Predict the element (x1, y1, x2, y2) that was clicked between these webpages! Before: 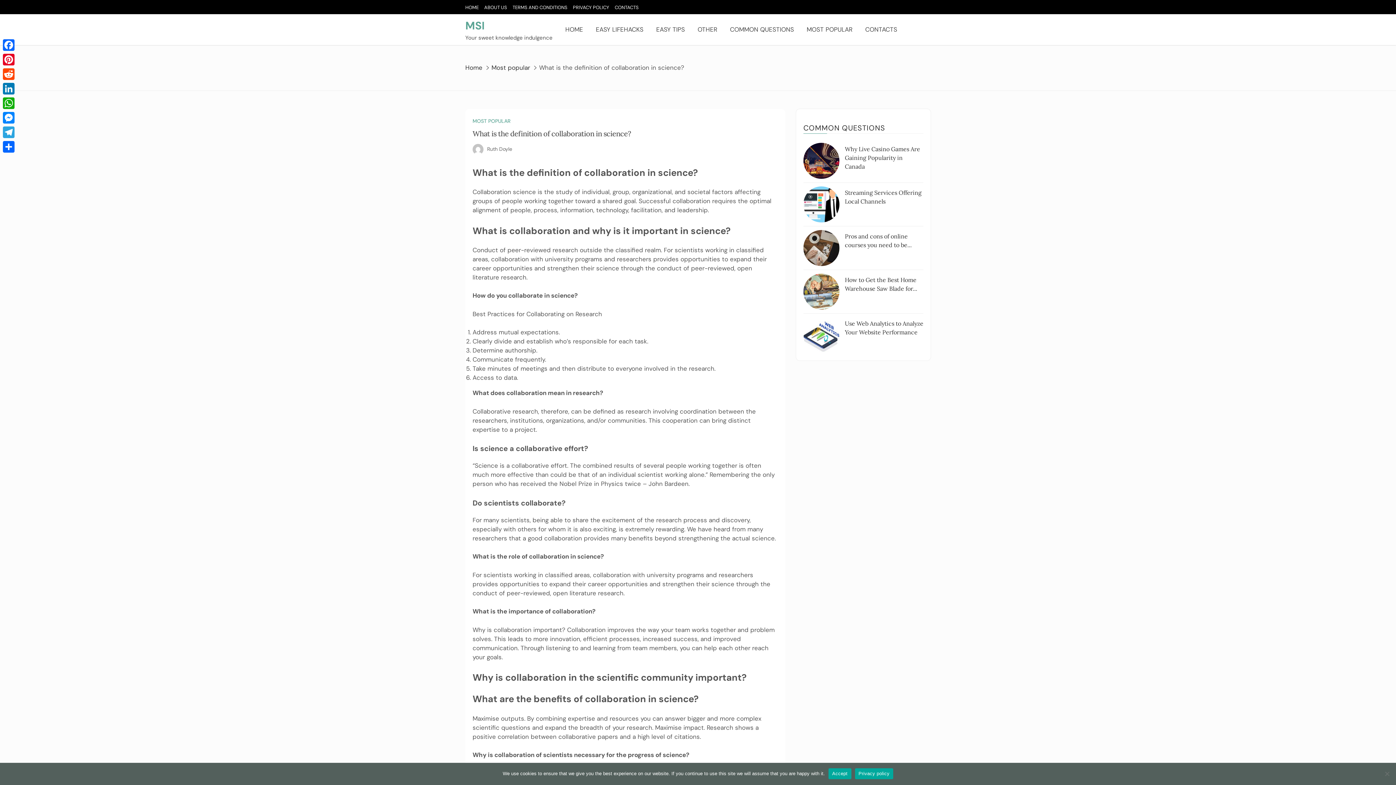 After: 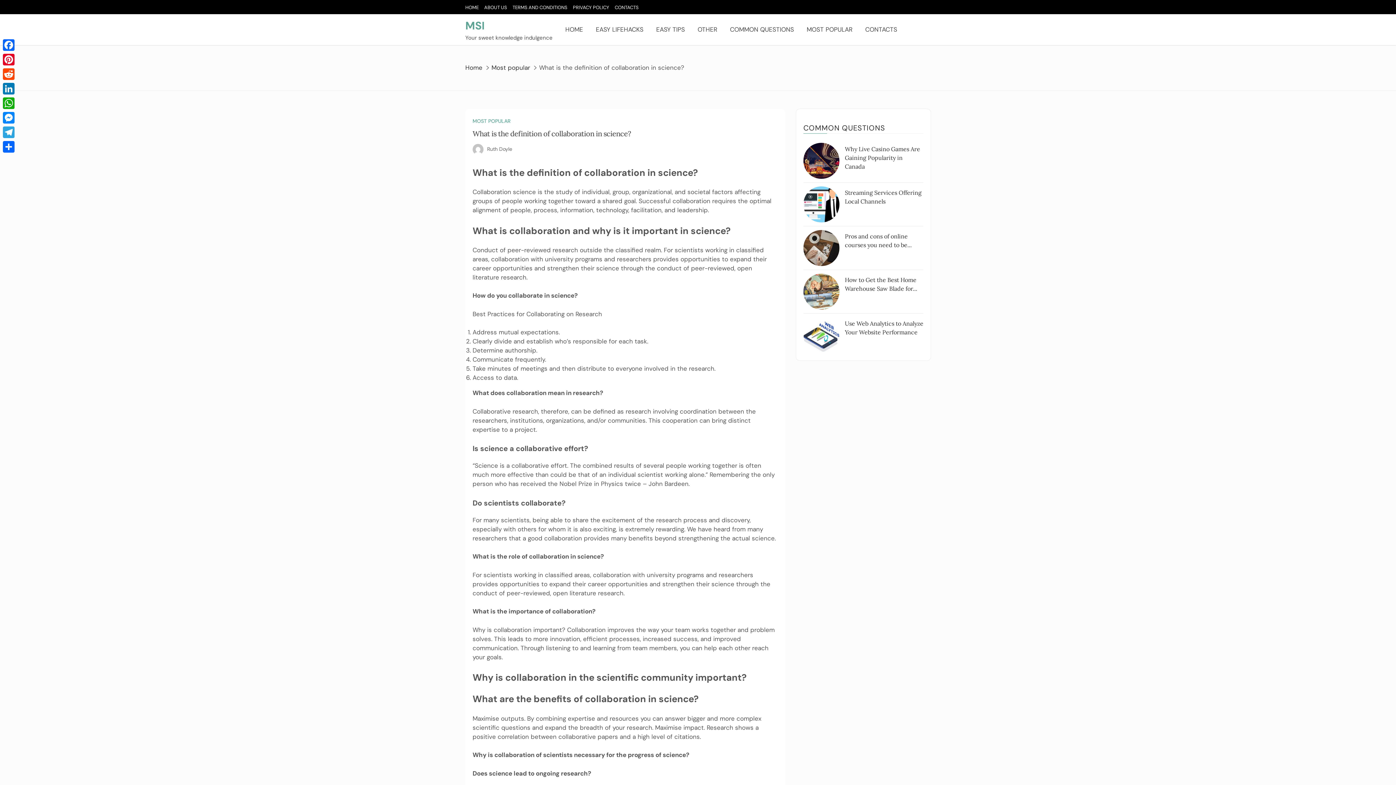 Action: label: Accept bbox: (828, 768, 851, 779)